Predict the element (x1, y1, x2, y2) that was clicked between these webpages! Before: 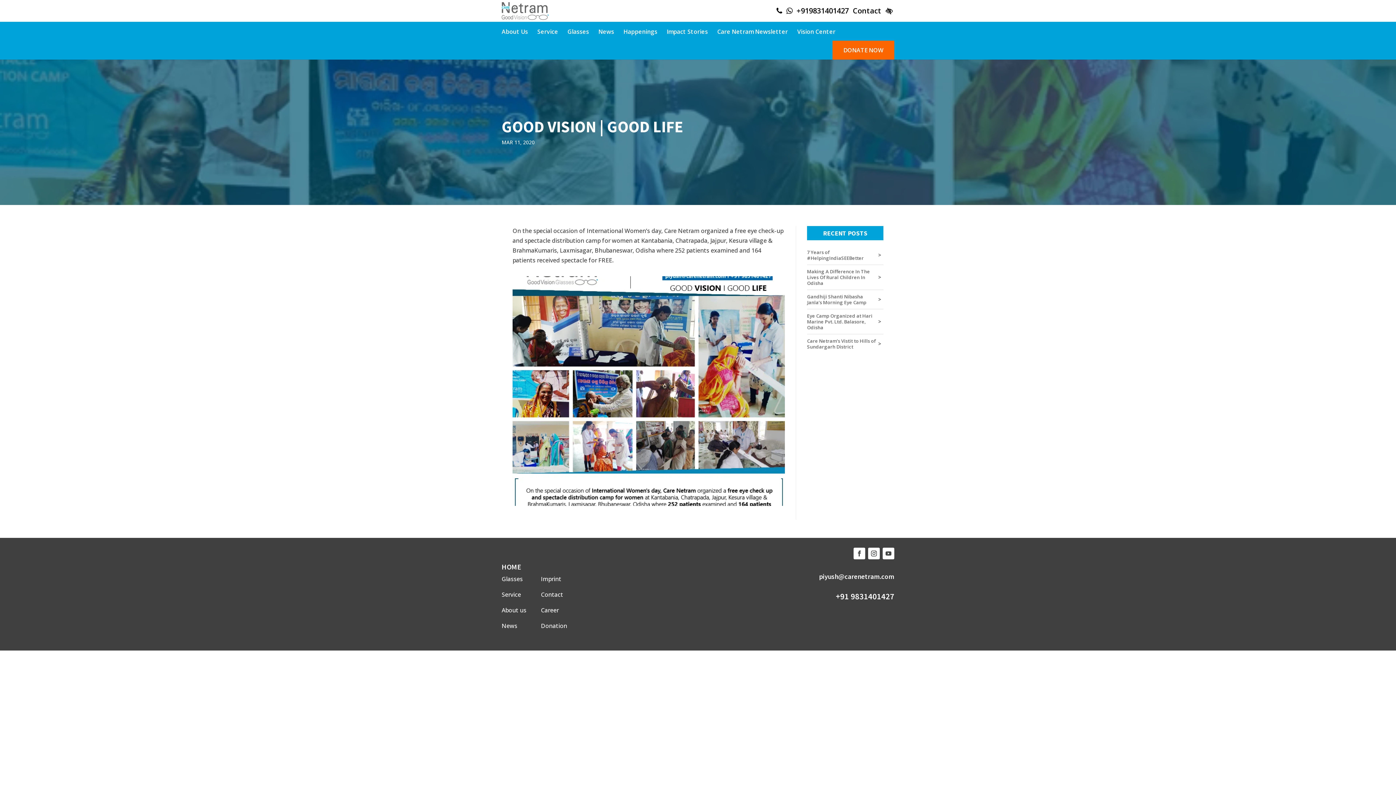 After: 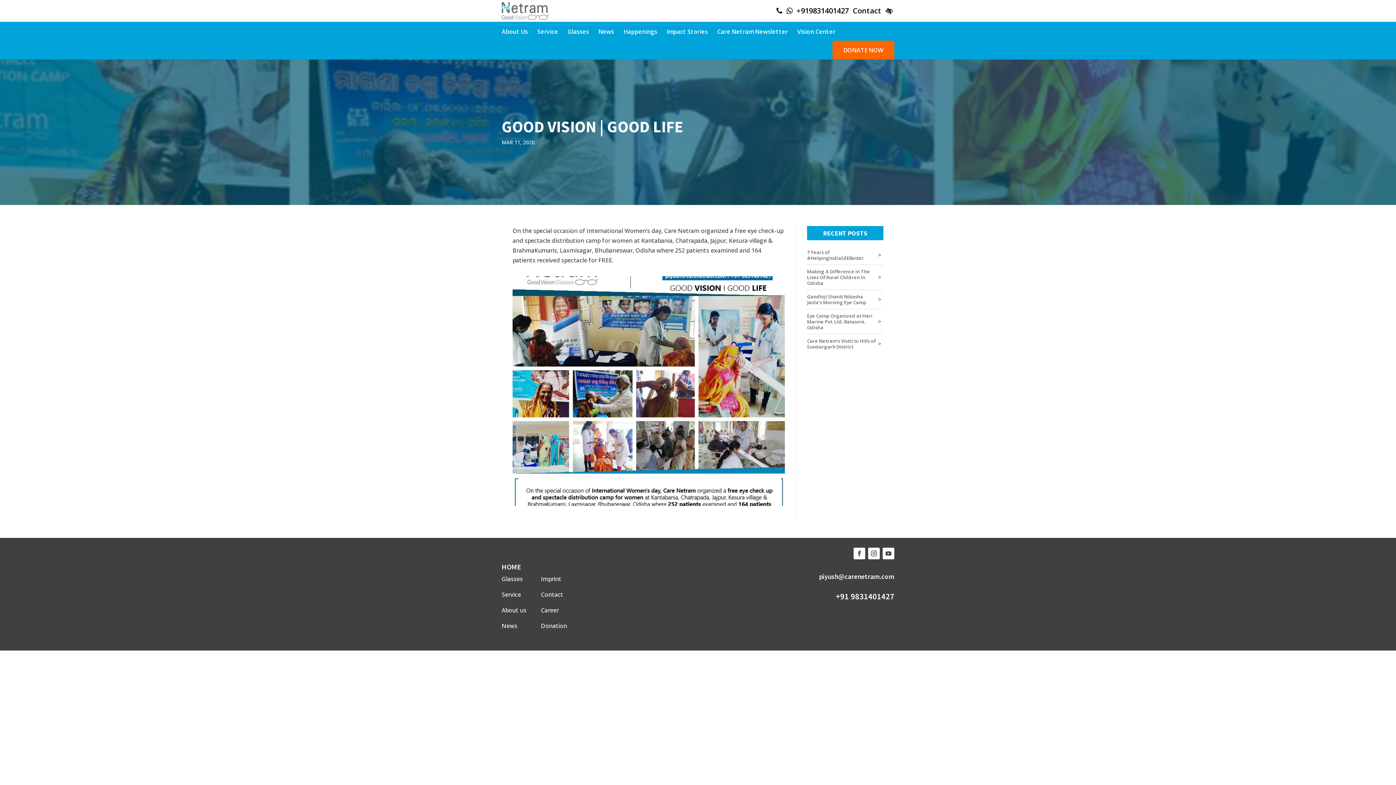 Action: bbox: (785, 4, 793, 16)